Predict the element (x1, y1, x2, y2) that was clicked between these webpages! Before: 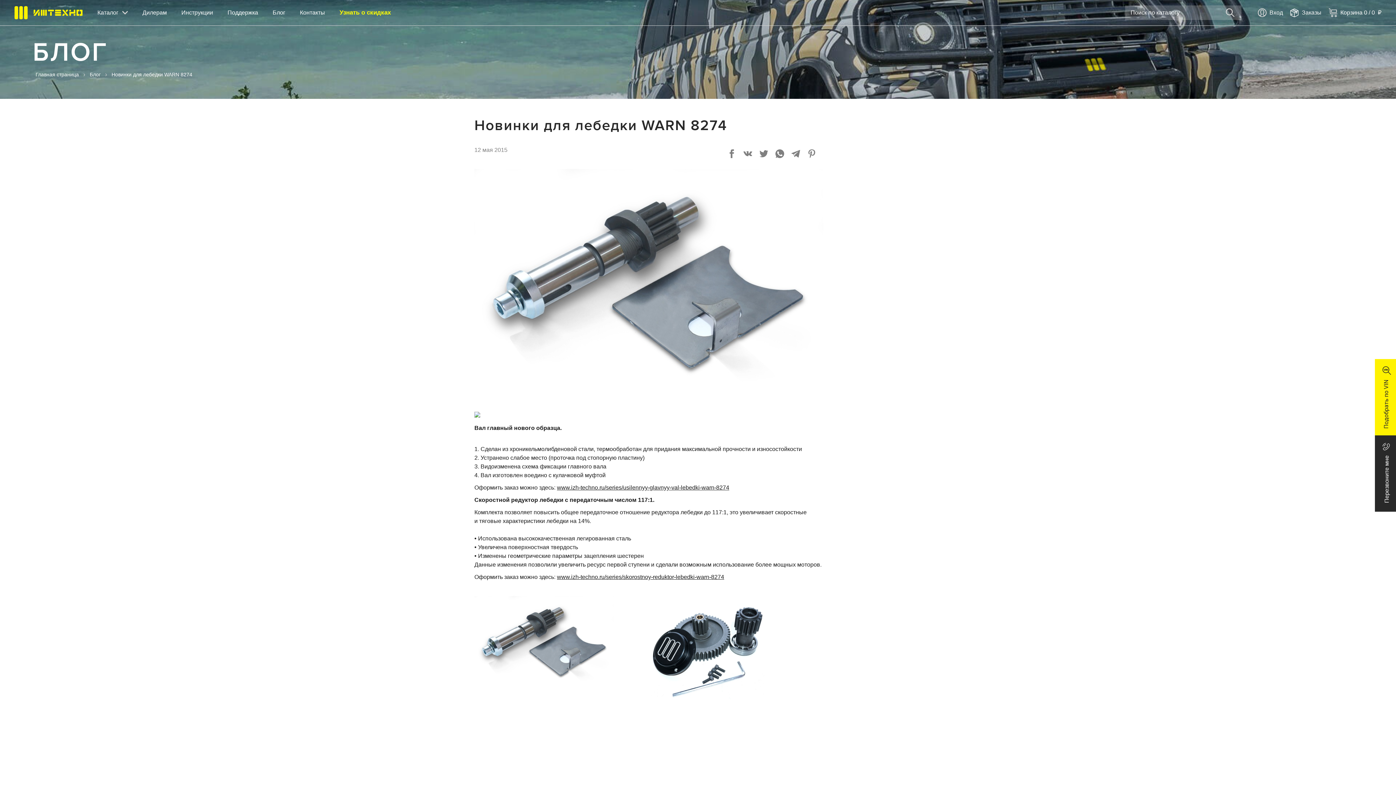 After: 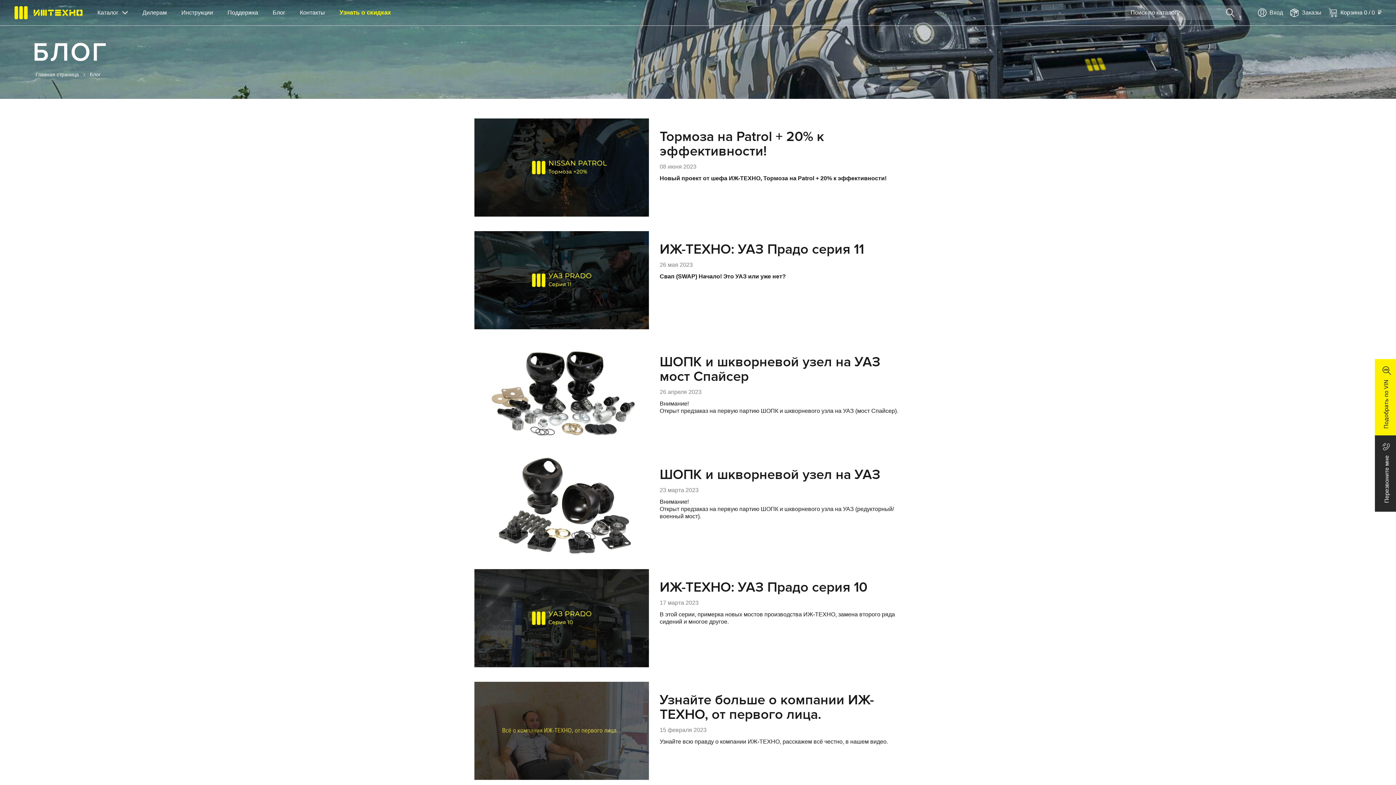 Action: bbox: (89, 71, 100, 77) label: Блог